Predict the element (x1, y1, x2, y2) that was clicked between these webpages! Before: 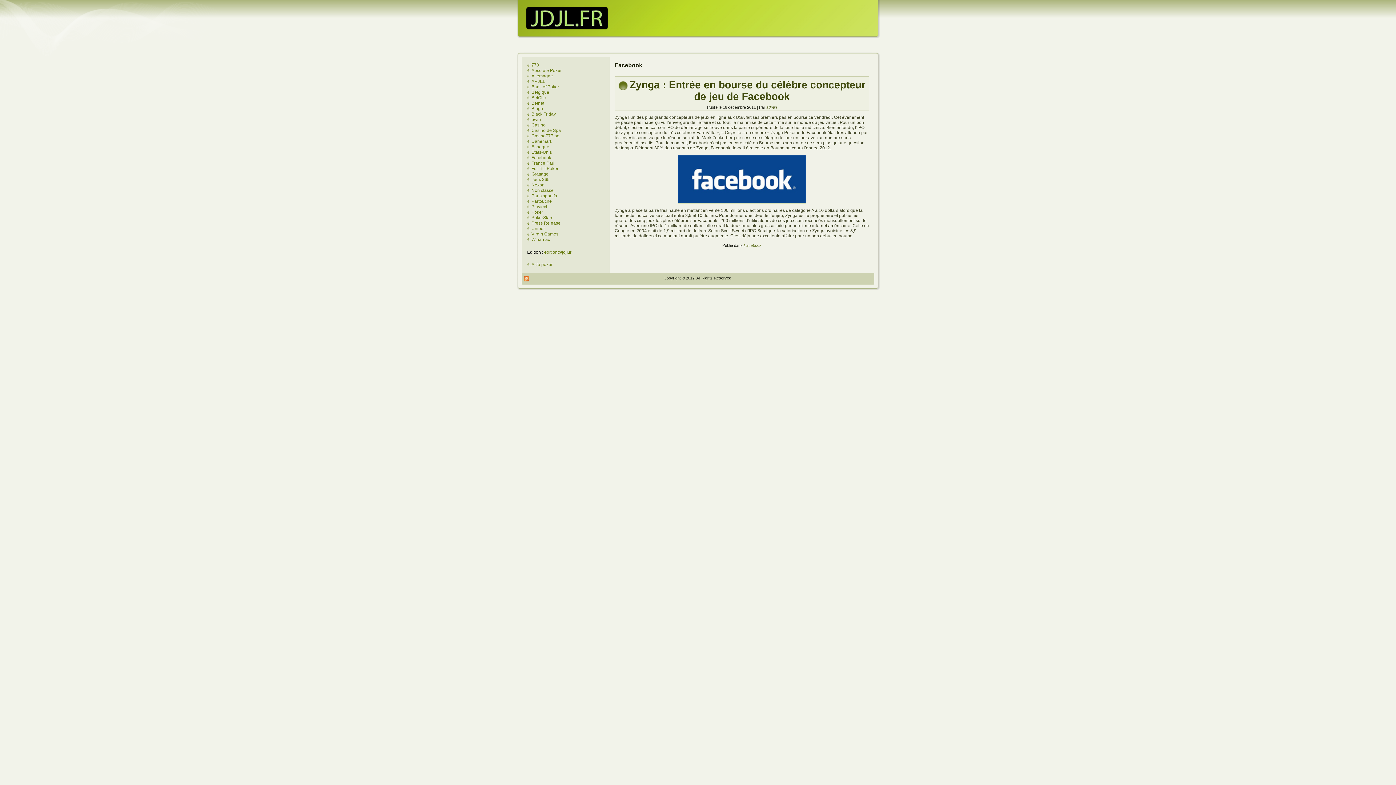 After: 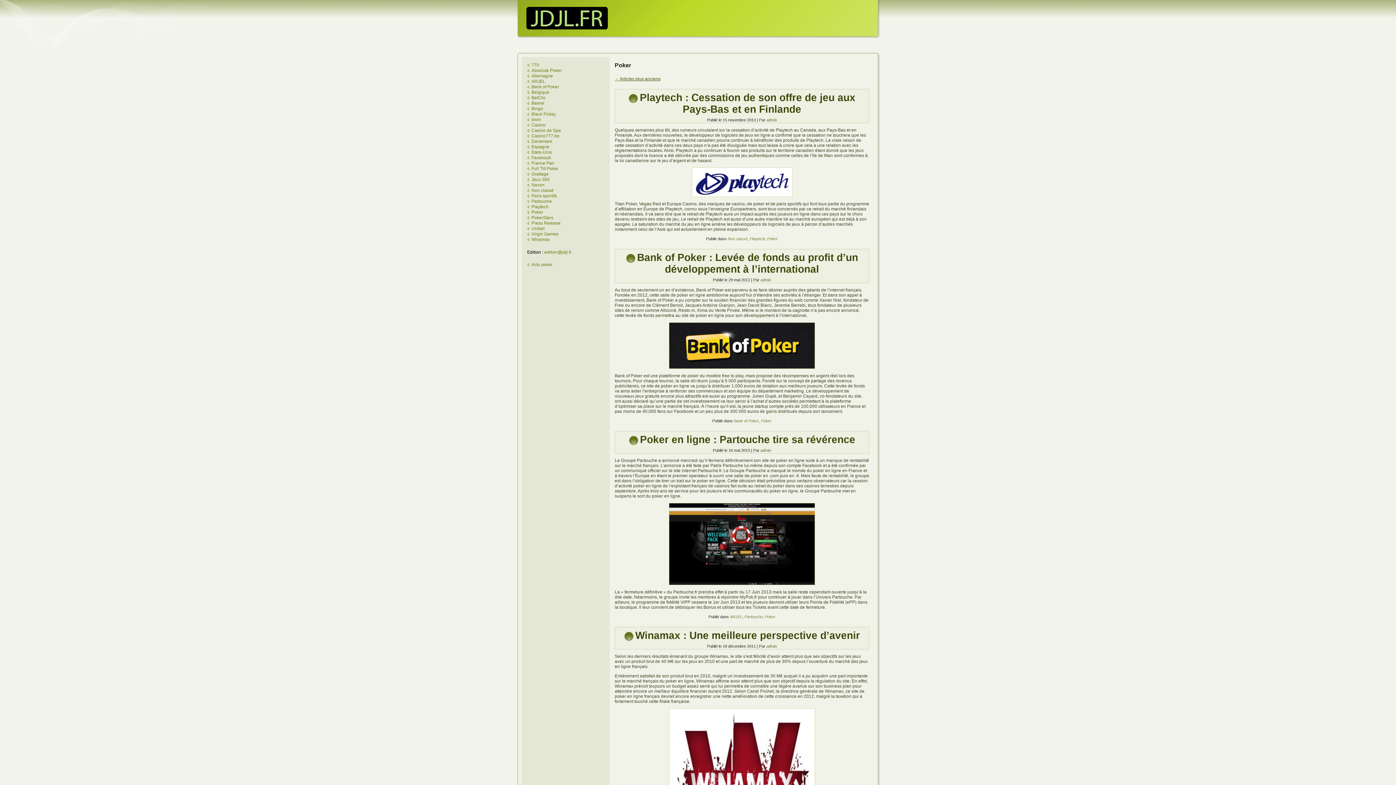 Action: bbox: (531, 209, 543, 214) label: Poker